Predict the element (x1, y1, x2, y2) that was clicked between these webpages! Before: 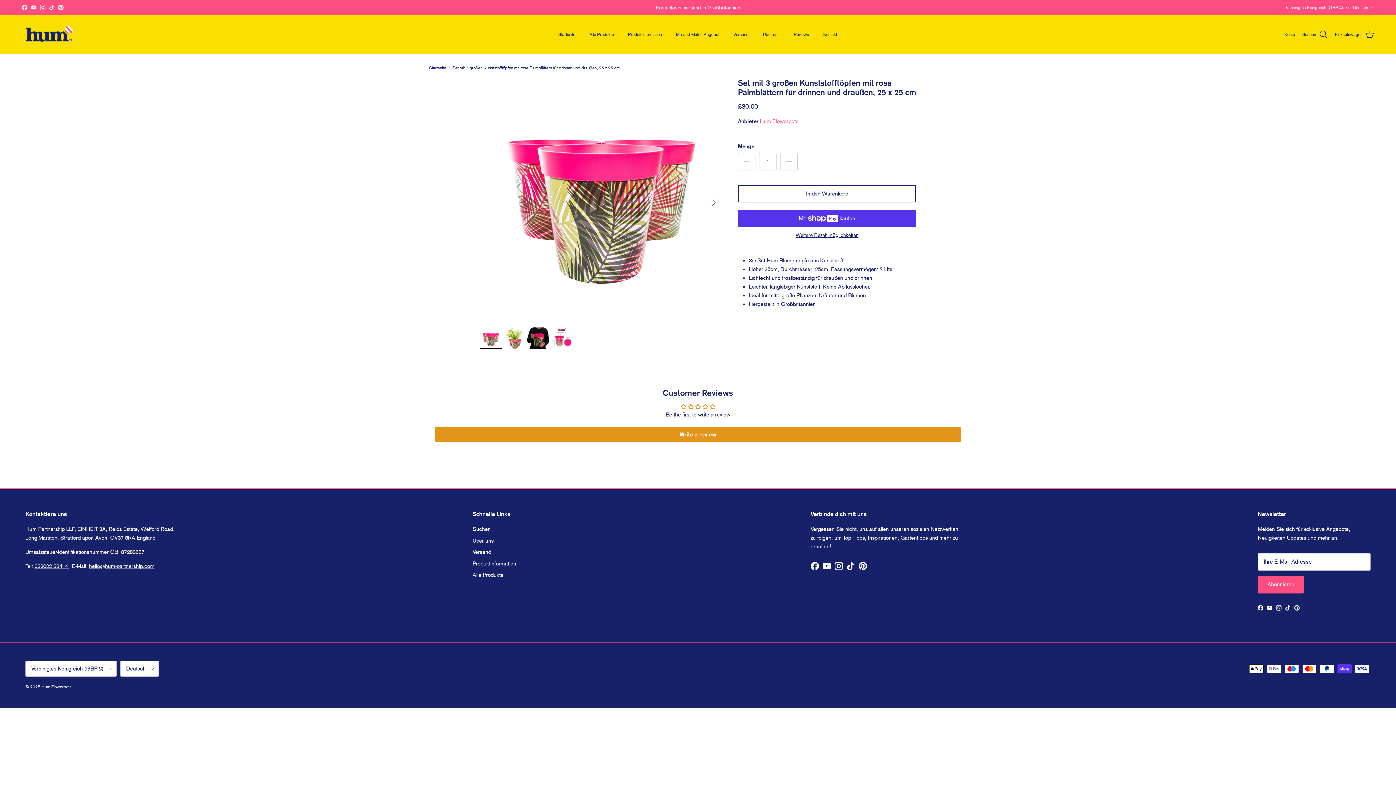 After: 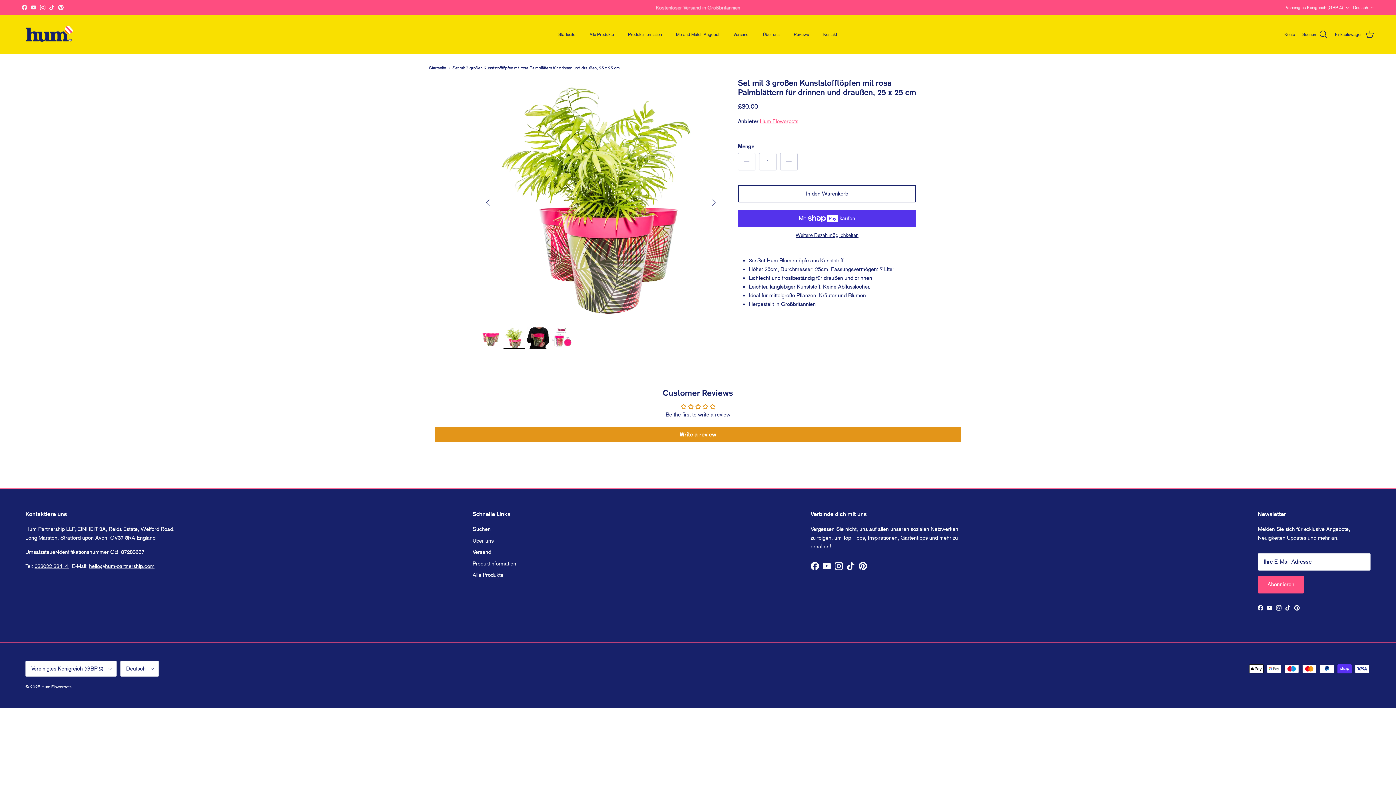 Action: label: Nächste bbox: (706, 194, 722, 210)